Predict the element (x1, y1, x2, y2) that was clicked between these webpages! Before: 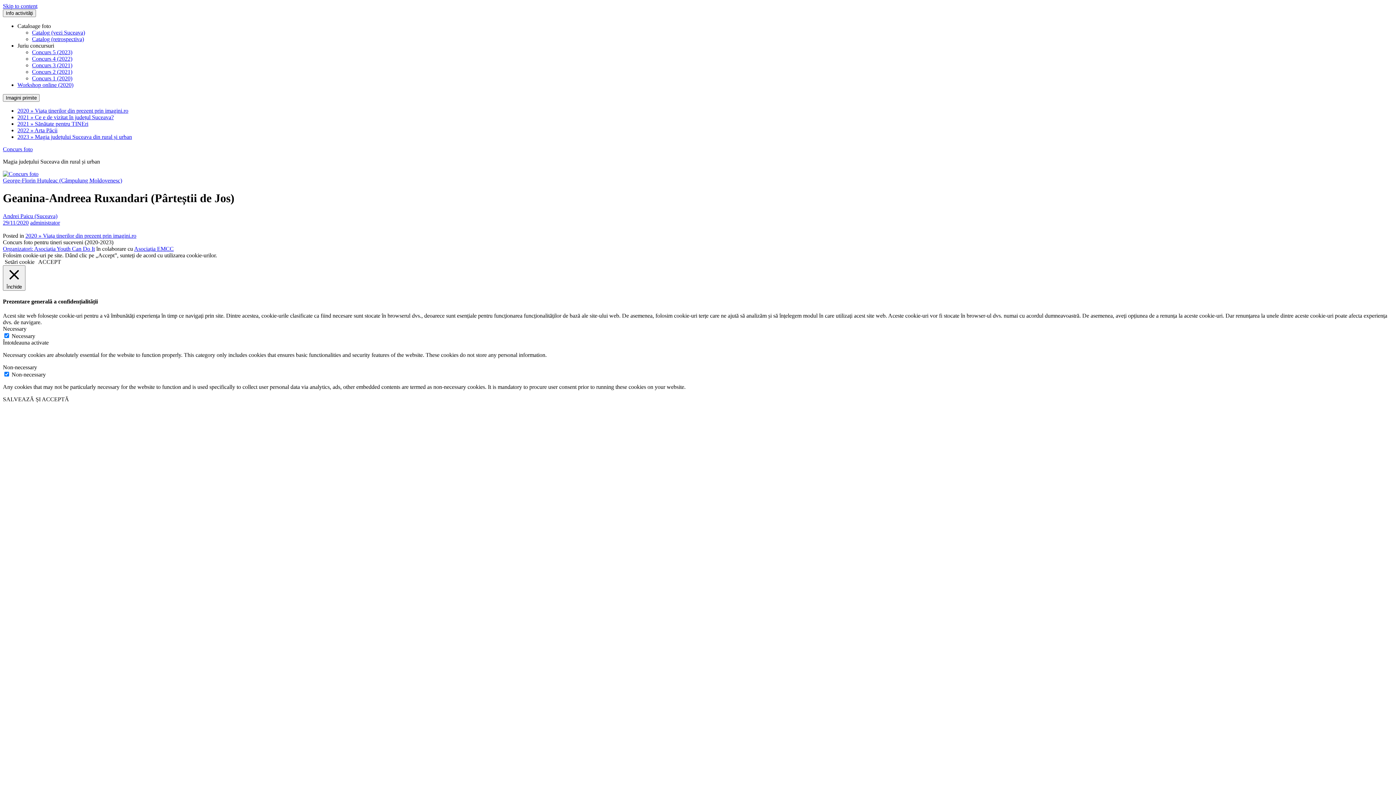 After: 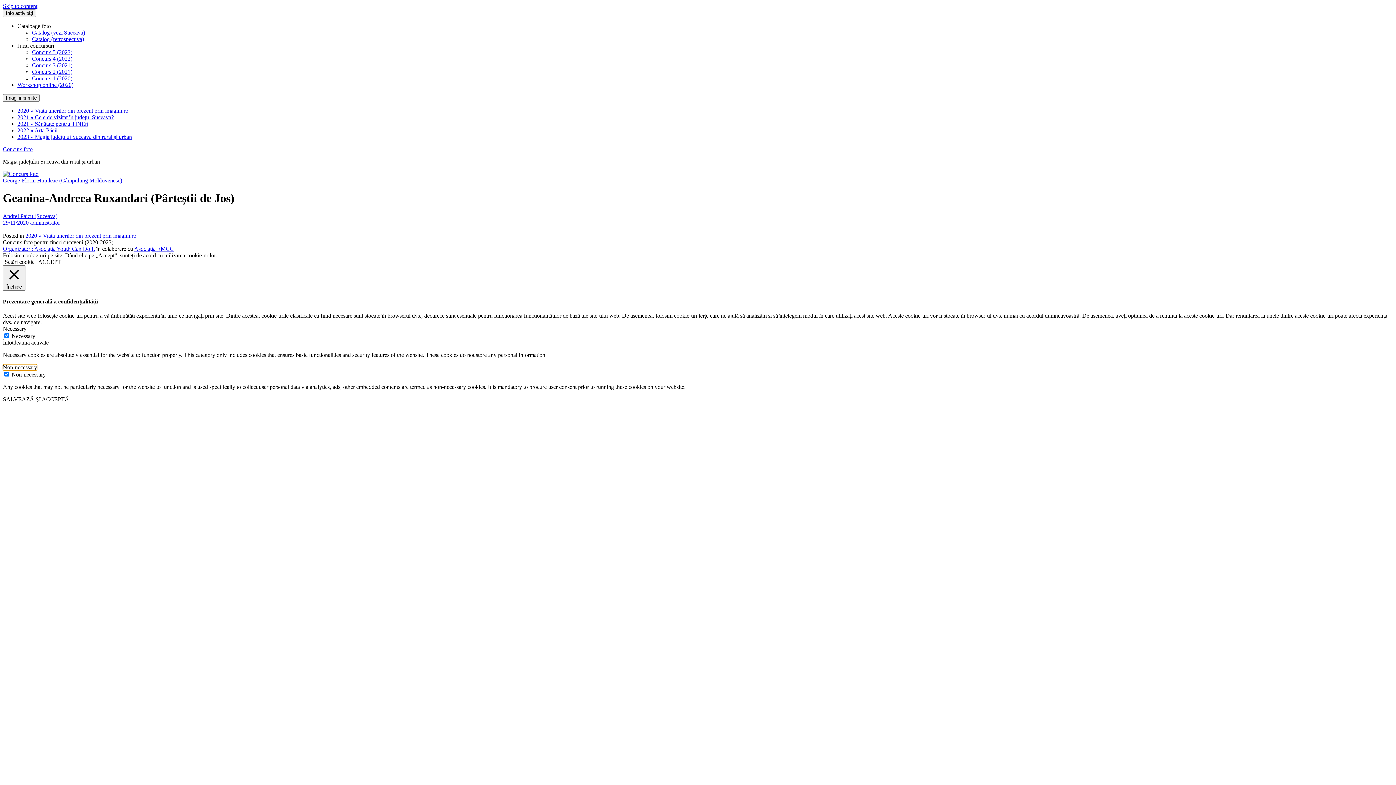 Action: bbox: (2, 364, 37, 370) label: Non-necessary